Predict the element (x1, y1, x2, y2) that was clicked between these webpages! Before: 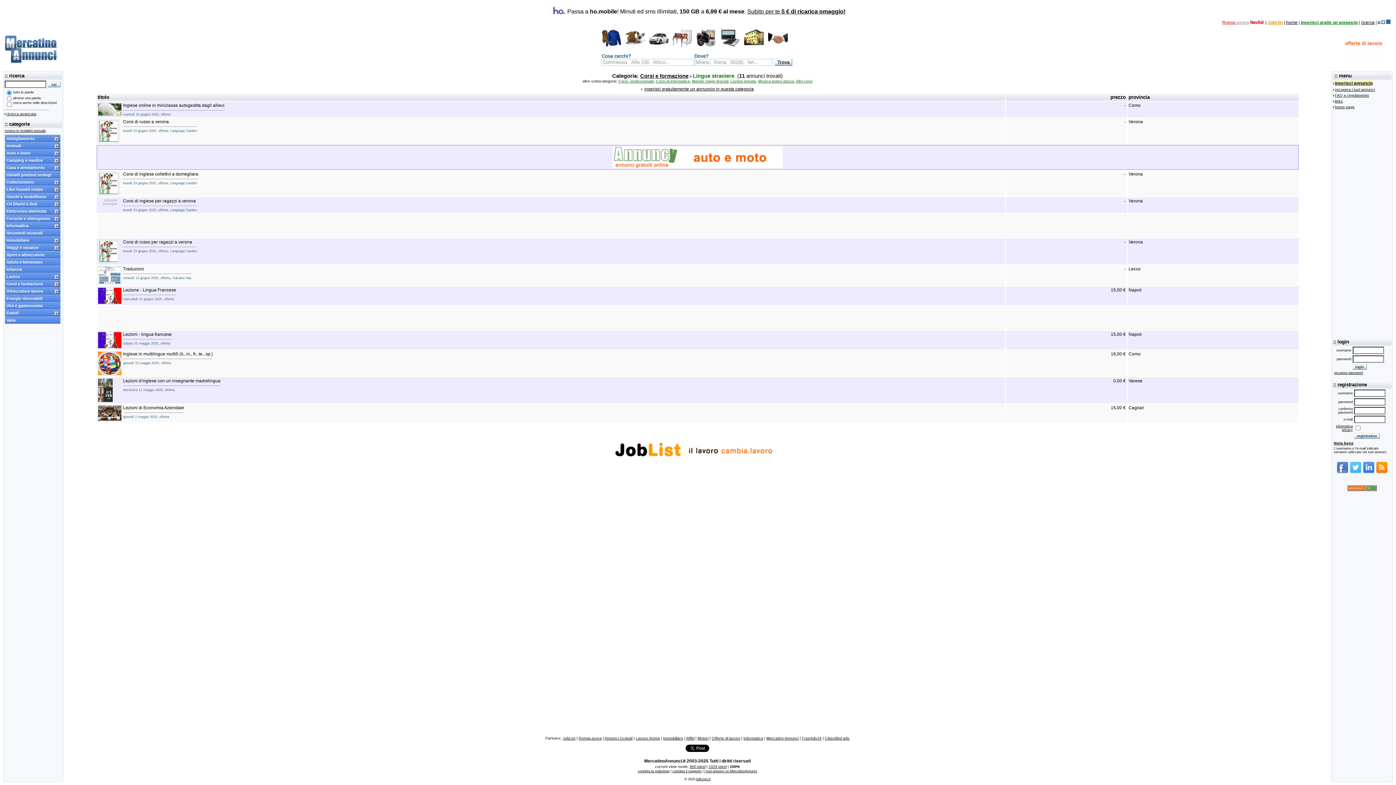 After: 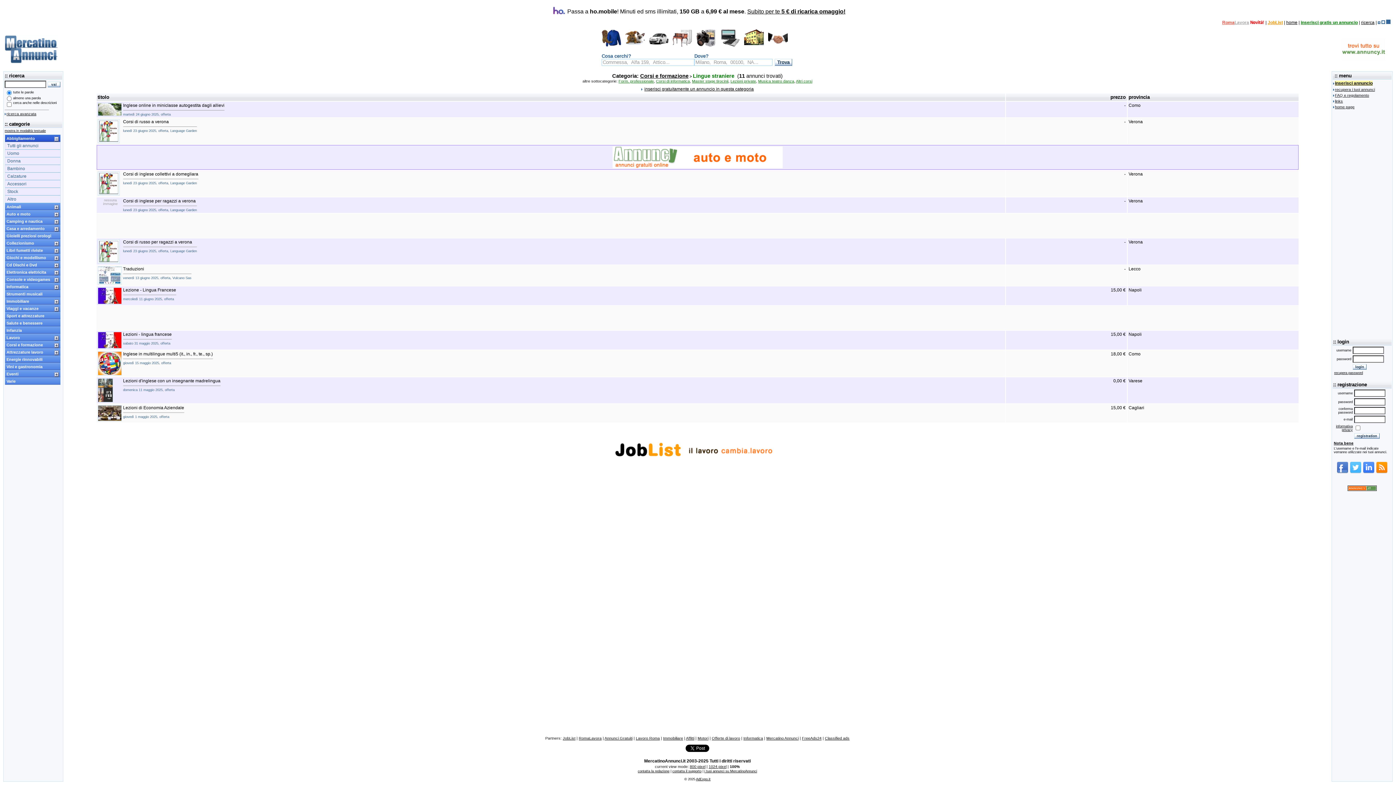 Action: bbox: (5, 134, 60, 142) label: Abbigliamento